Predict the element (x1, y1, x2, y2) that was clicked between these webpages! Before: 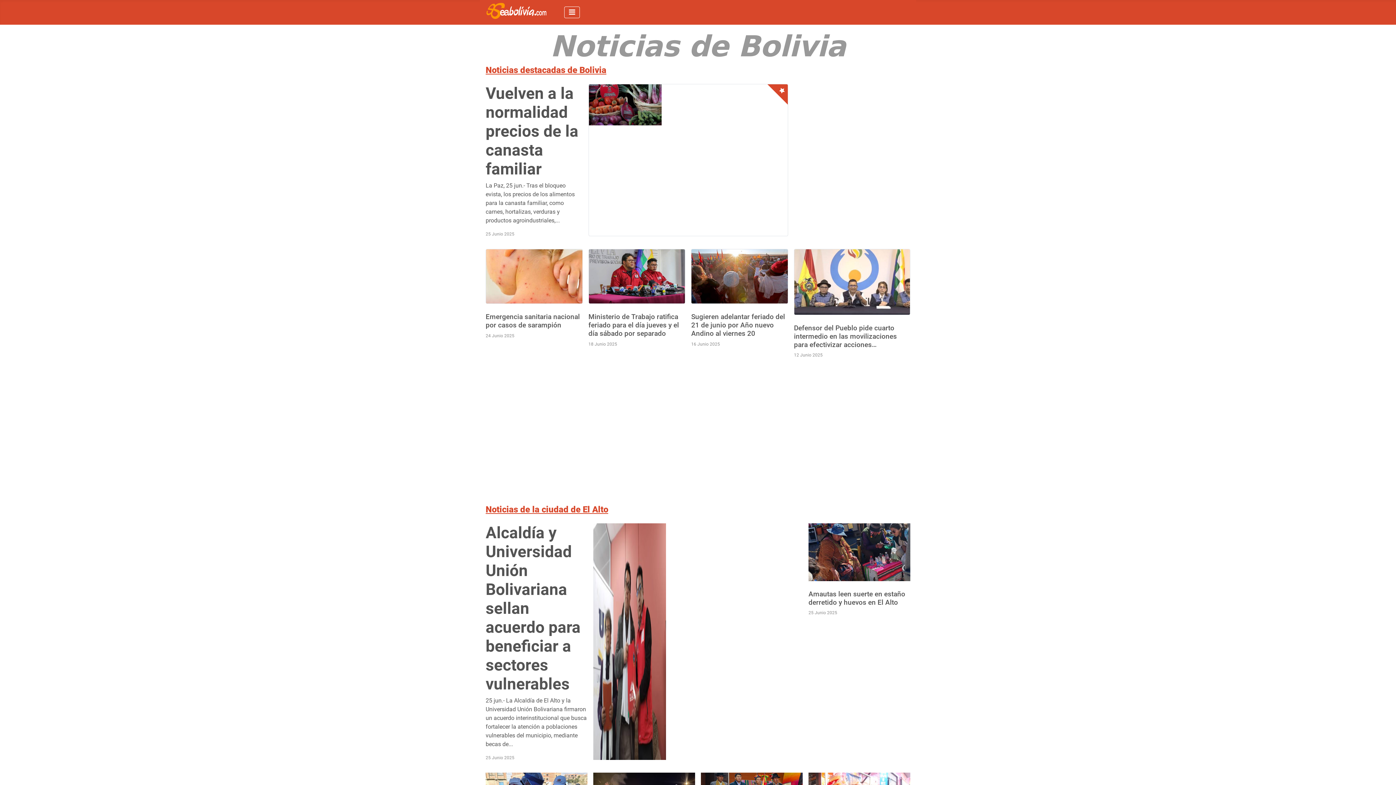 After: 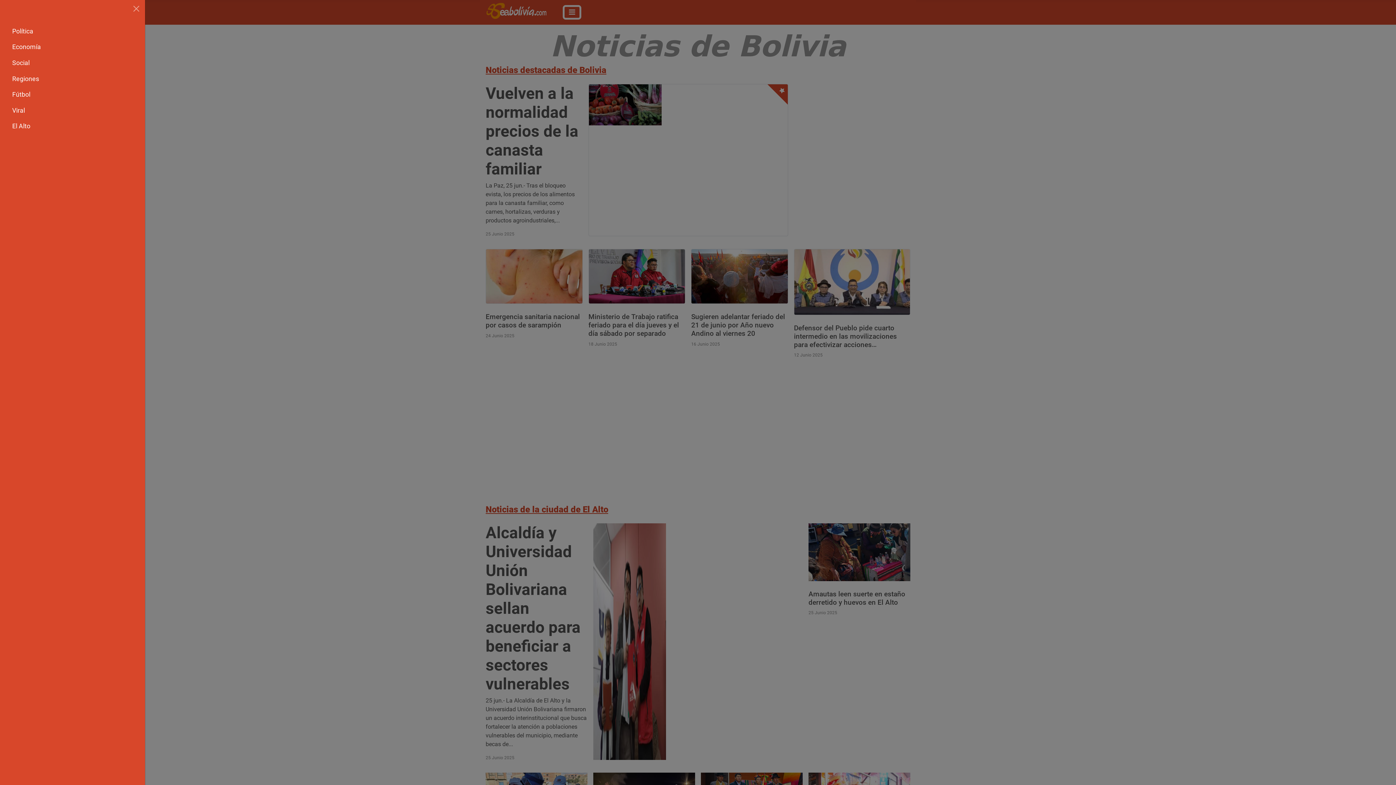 Action: bbox: (564, 6, 580, 18) label: Alternar navegación